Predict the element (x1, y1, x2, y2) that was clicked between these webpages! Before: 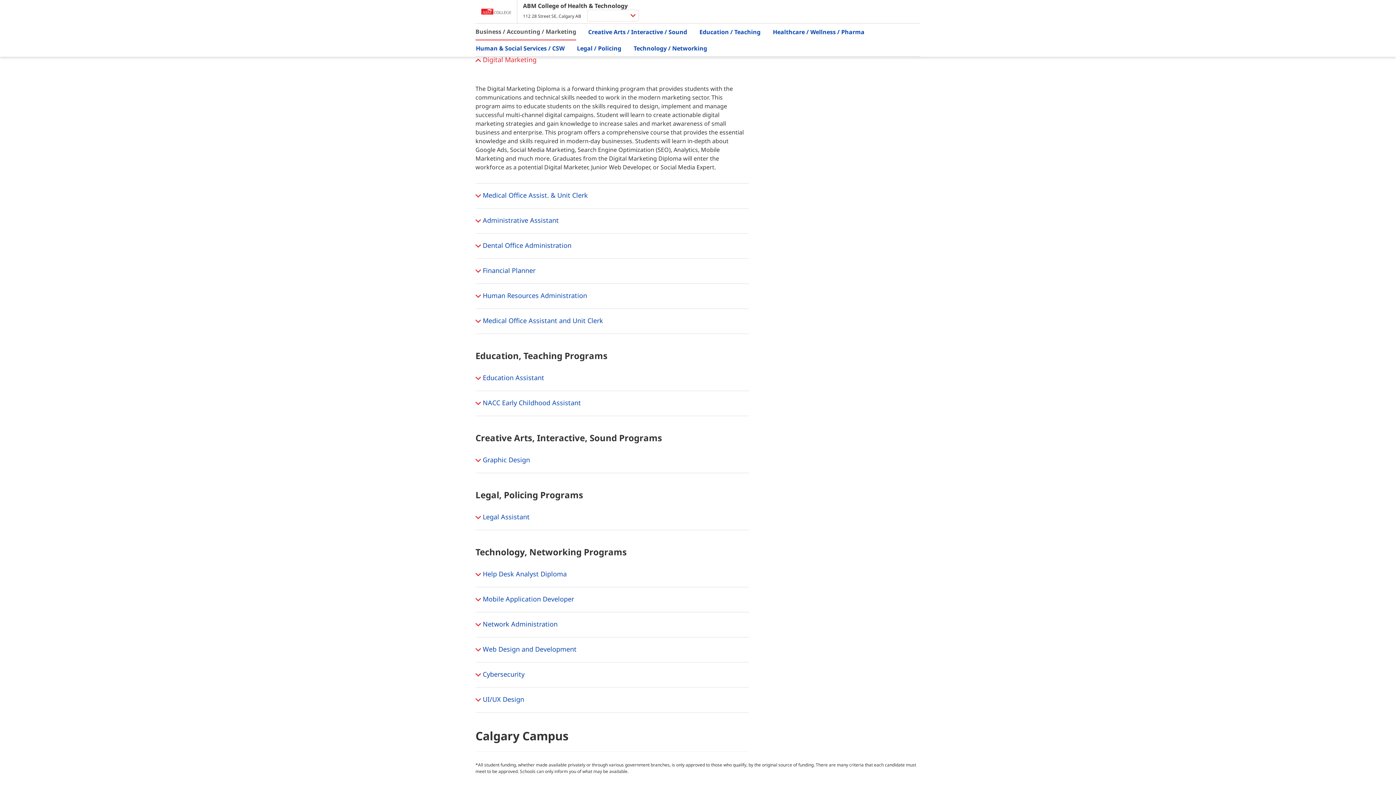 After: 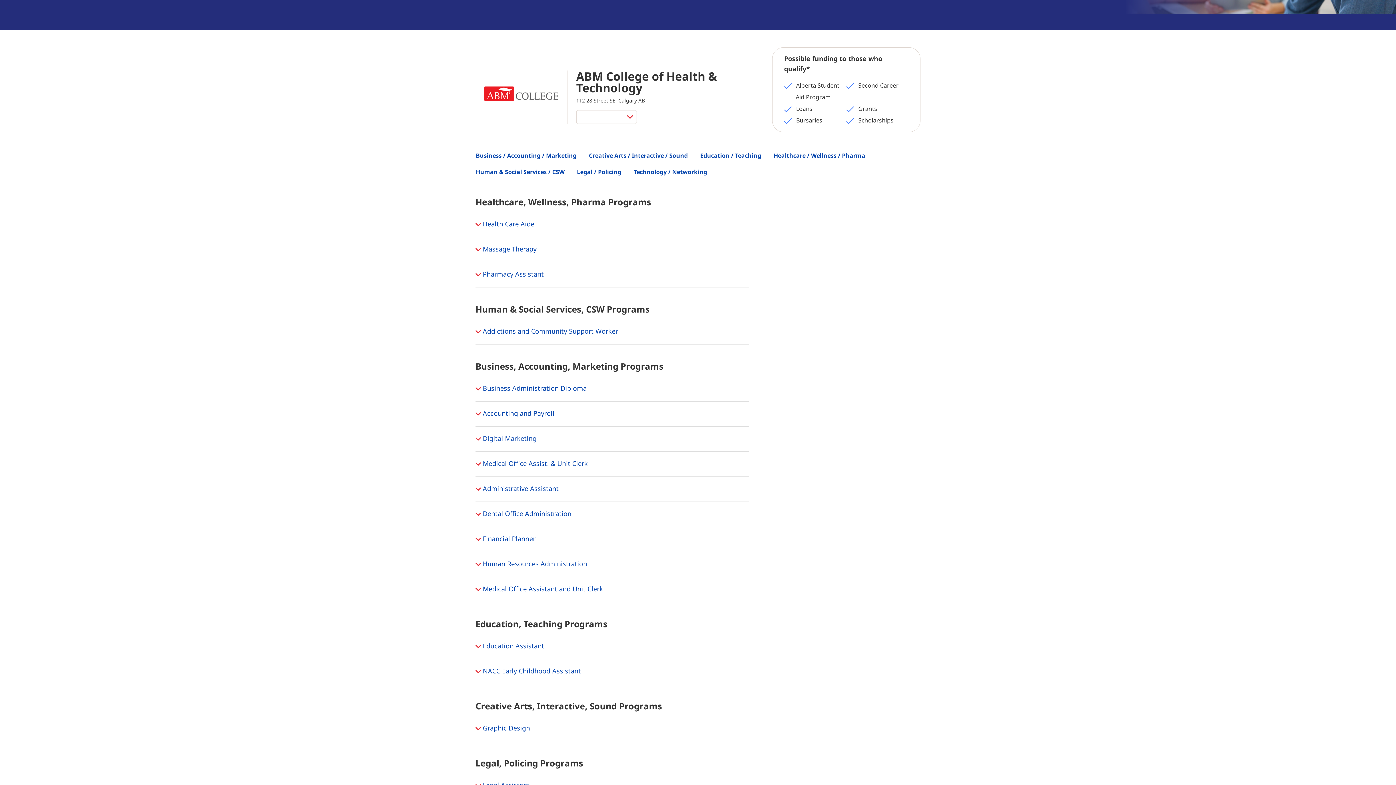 Action: bbox: (475, 48, 749, 72) label:  Digital Marketing